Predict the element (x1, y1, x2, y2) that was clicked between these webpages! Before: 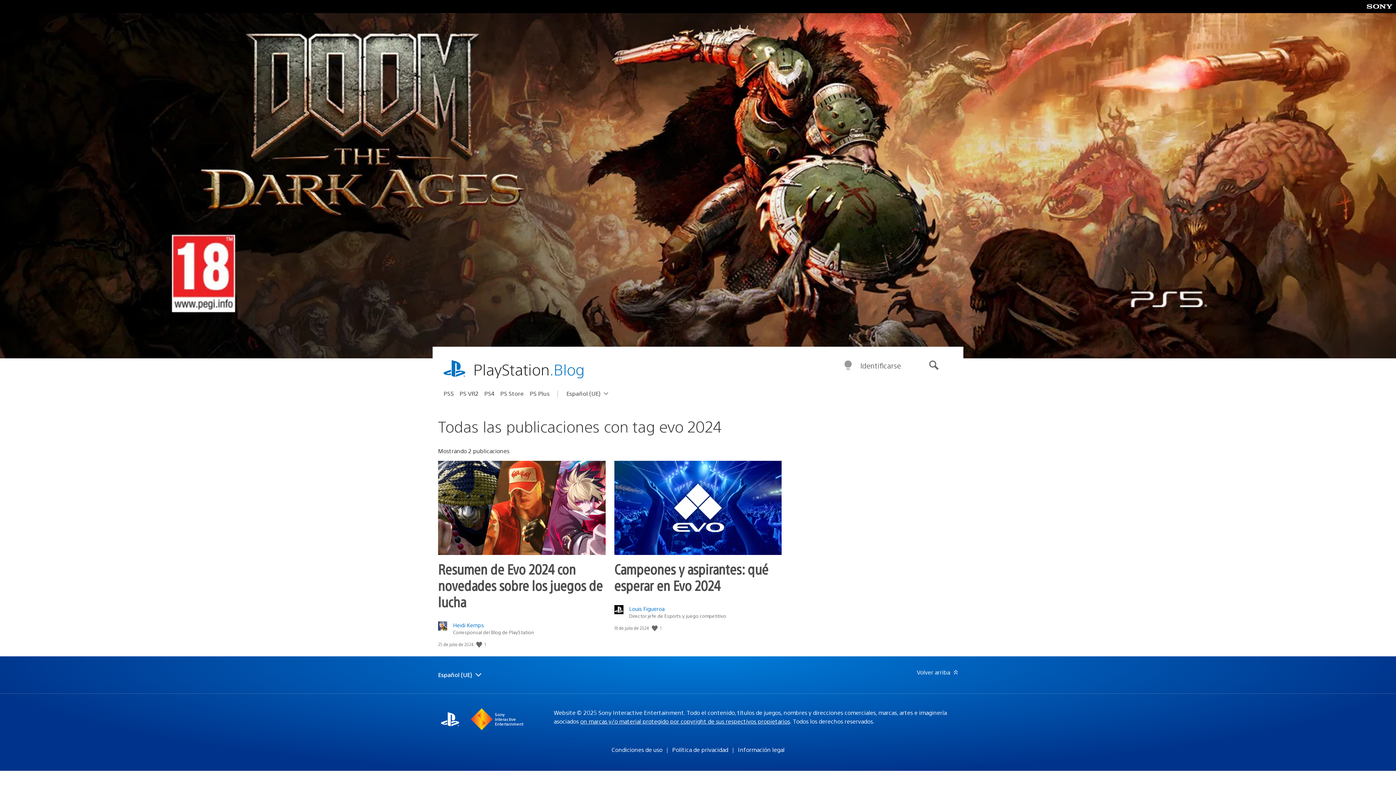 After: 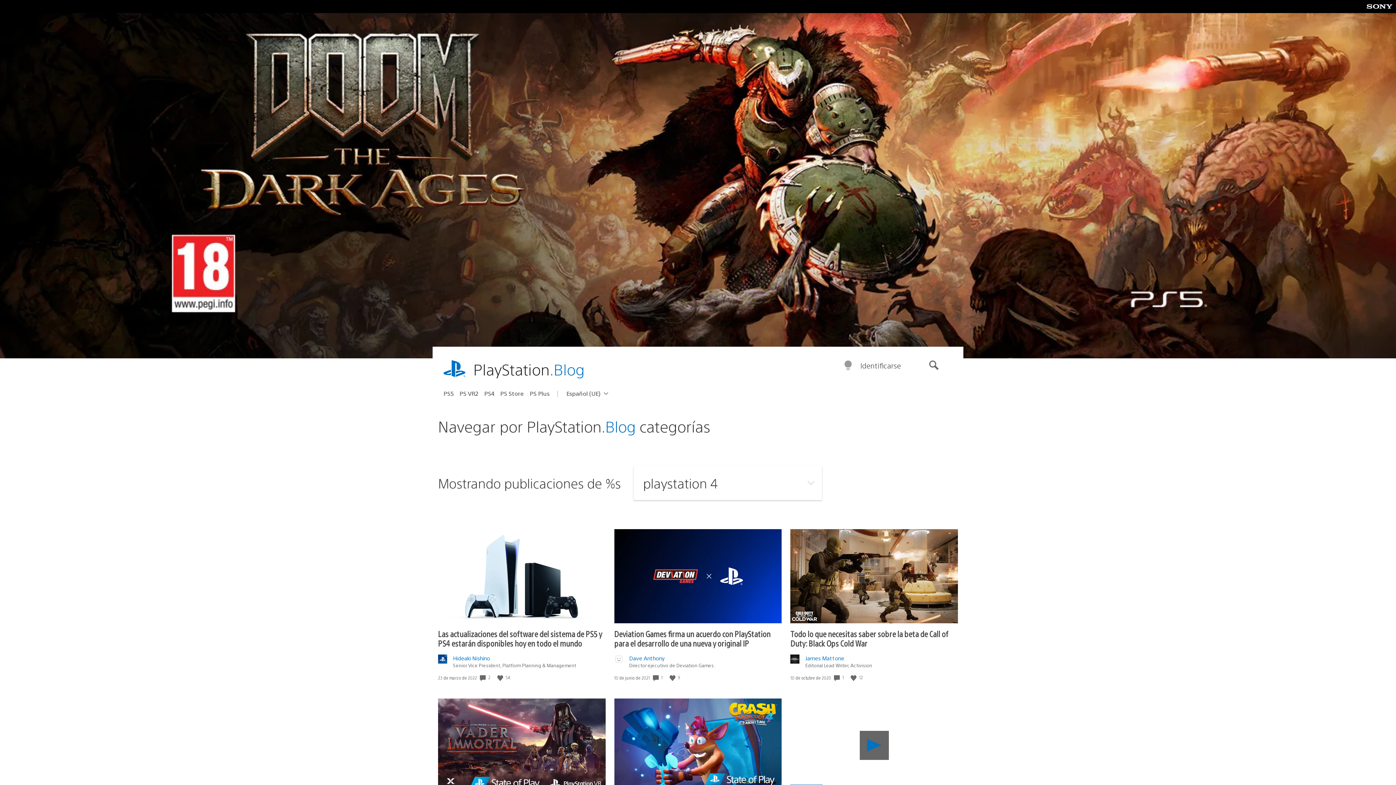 Action: label: PS4 bbox: (484, 387, 500, 399)